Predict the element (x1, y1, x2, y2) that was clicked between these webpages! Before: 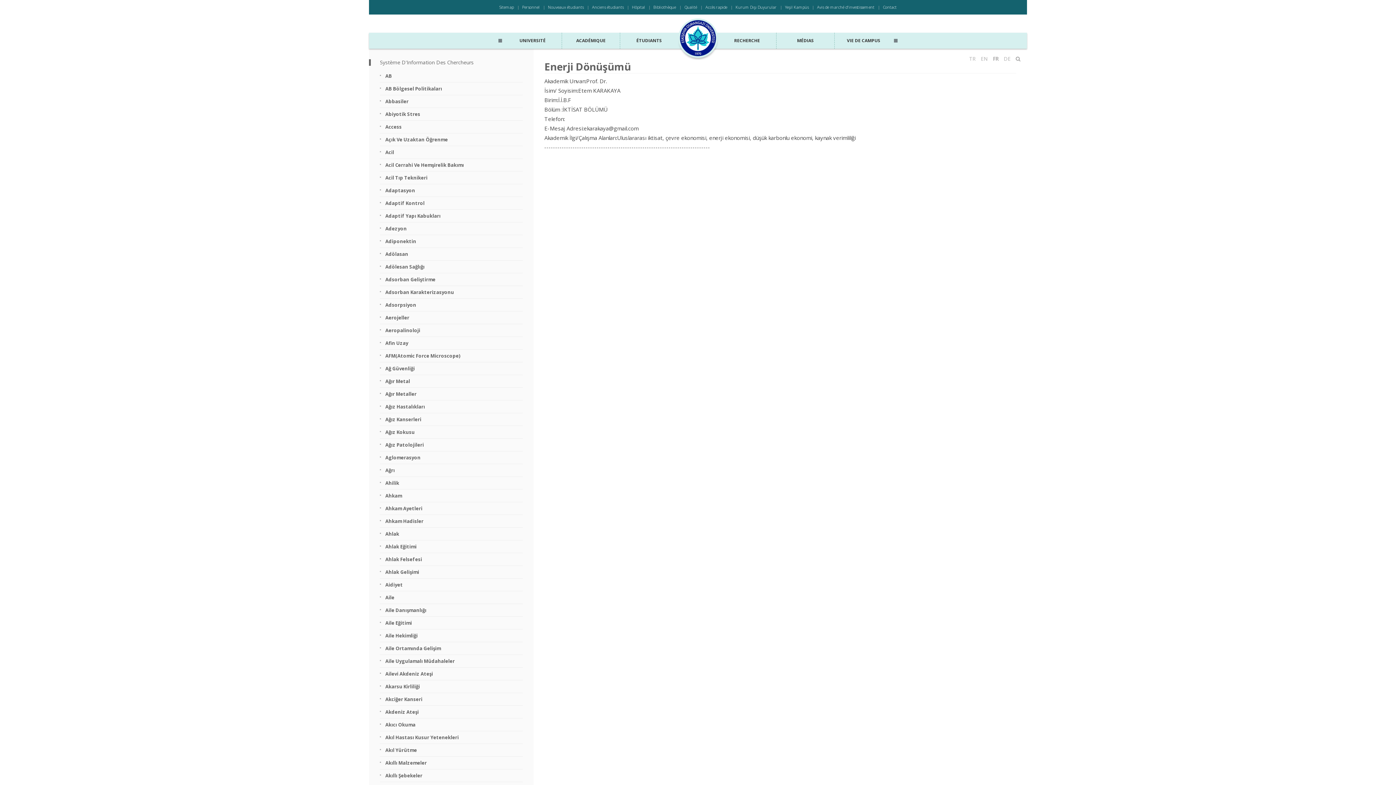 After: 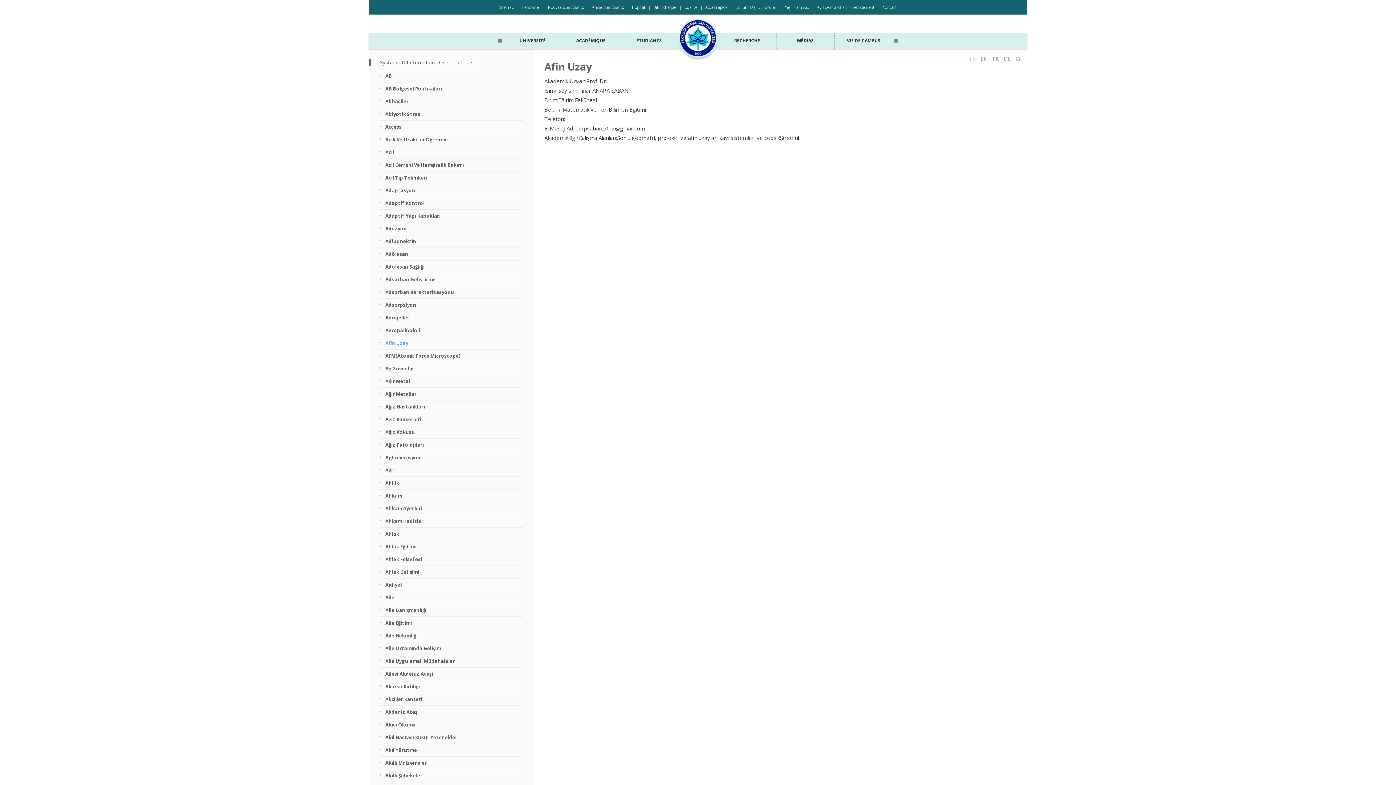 Action: label: Afin Uzay bbox: (385, 339, 522, 346)